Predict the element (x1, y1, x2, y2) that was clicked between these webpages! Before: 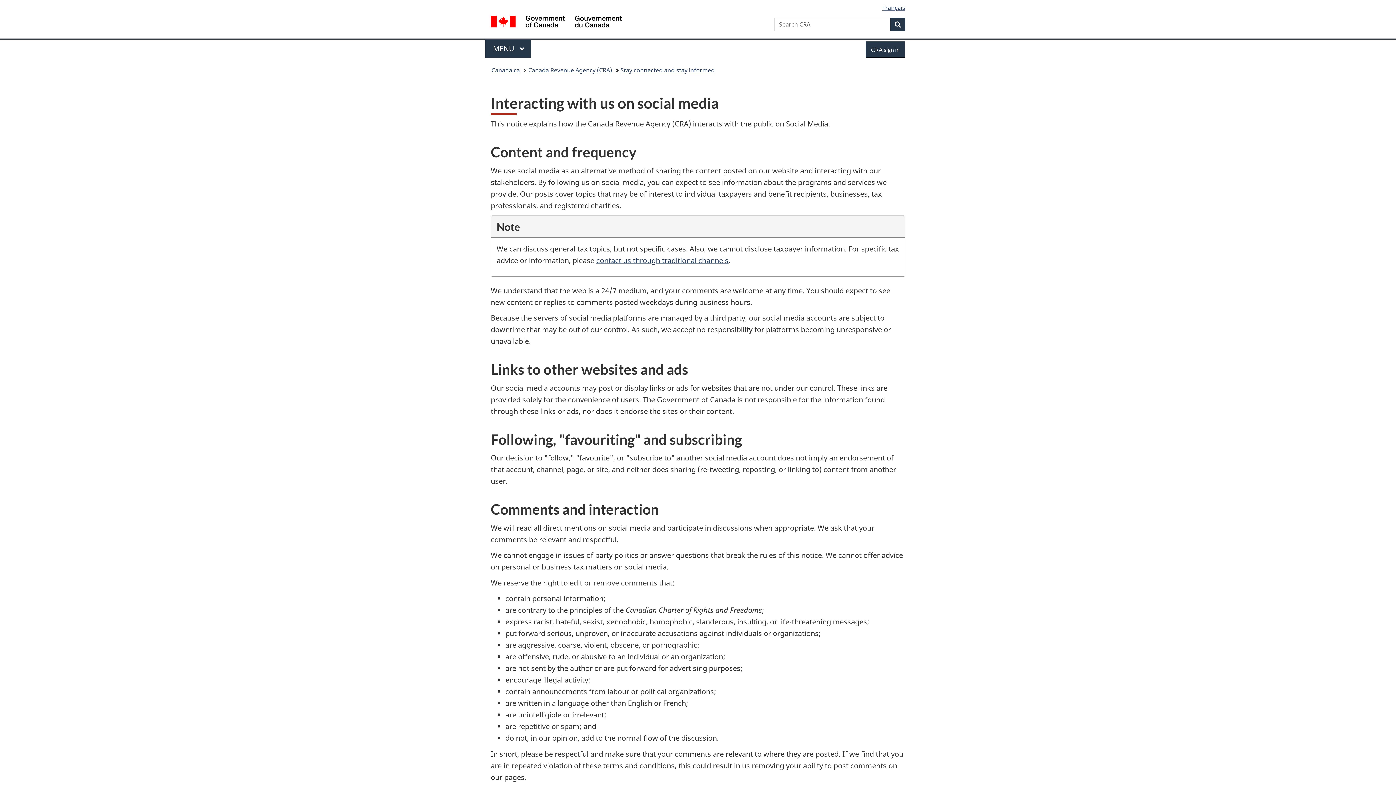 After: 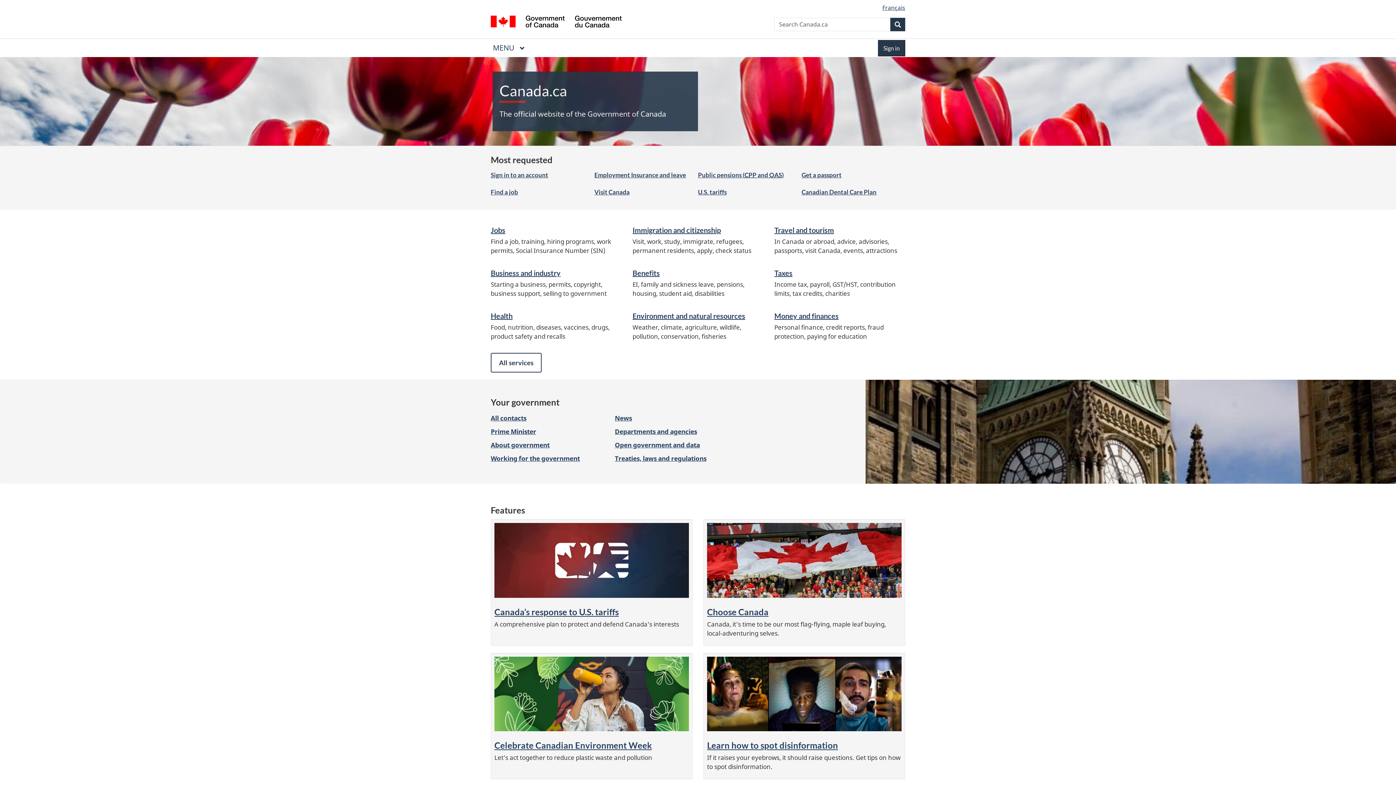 Action: bbox: (491, 64, 520, 76) label: Canada.ca